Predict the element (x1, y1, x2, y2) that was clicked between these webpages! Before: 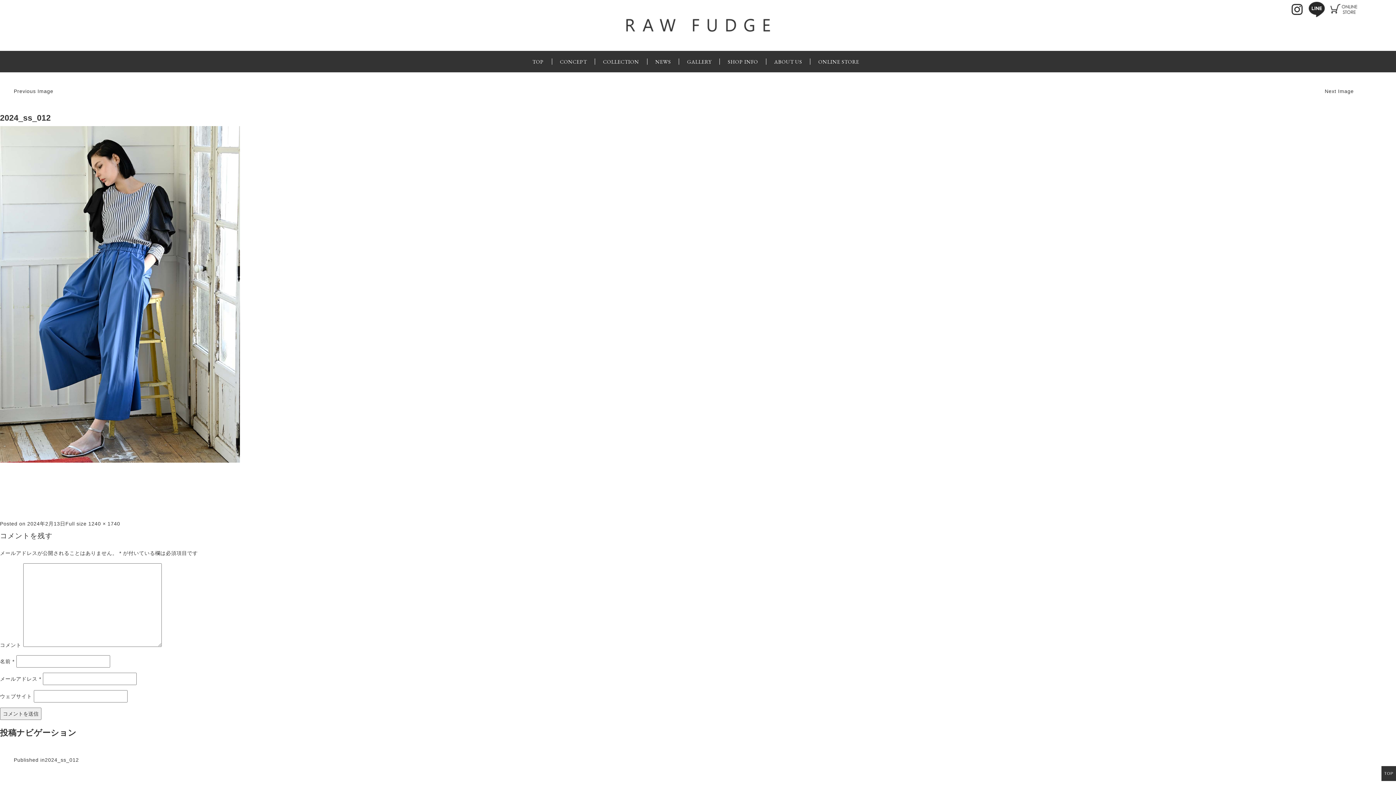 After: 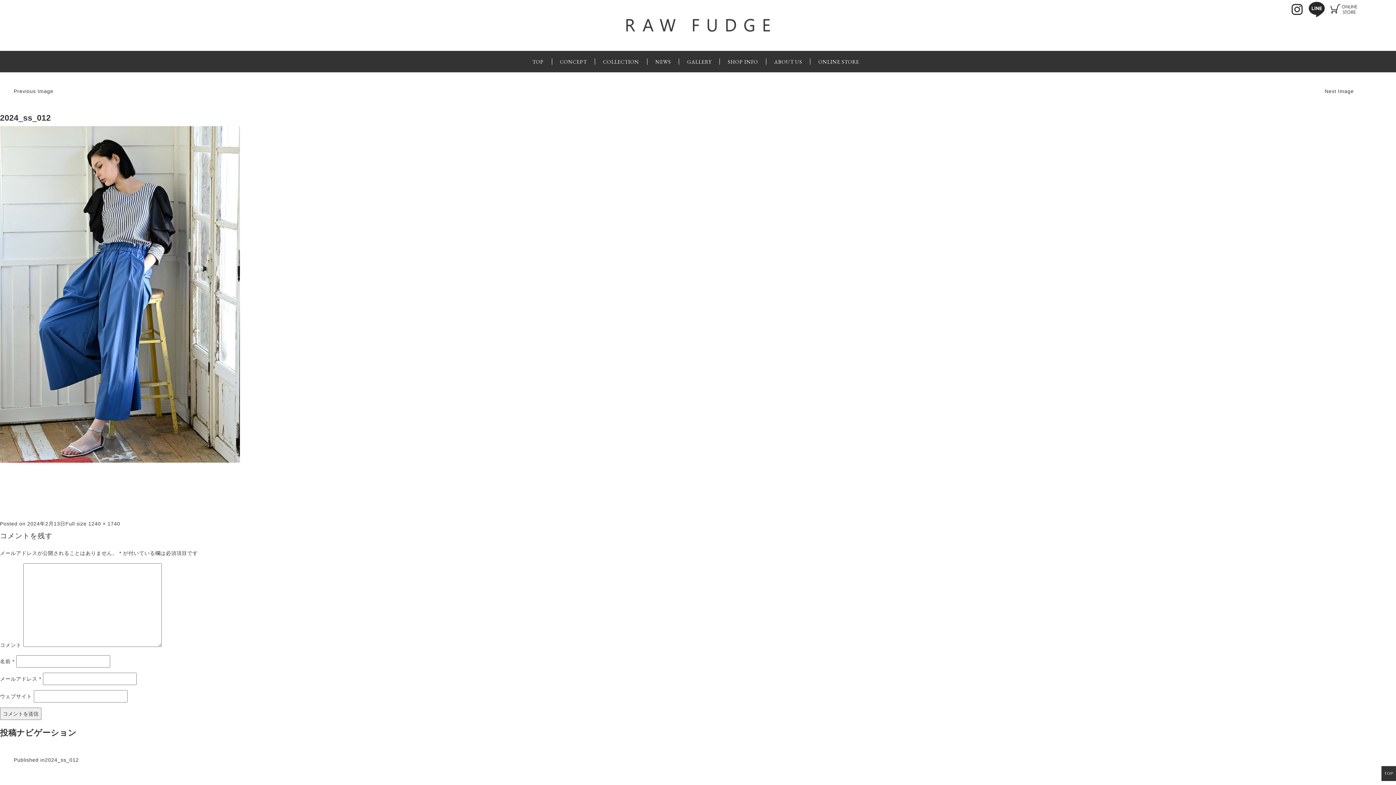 Action: bbox: (1288, 6, 1306, 11)